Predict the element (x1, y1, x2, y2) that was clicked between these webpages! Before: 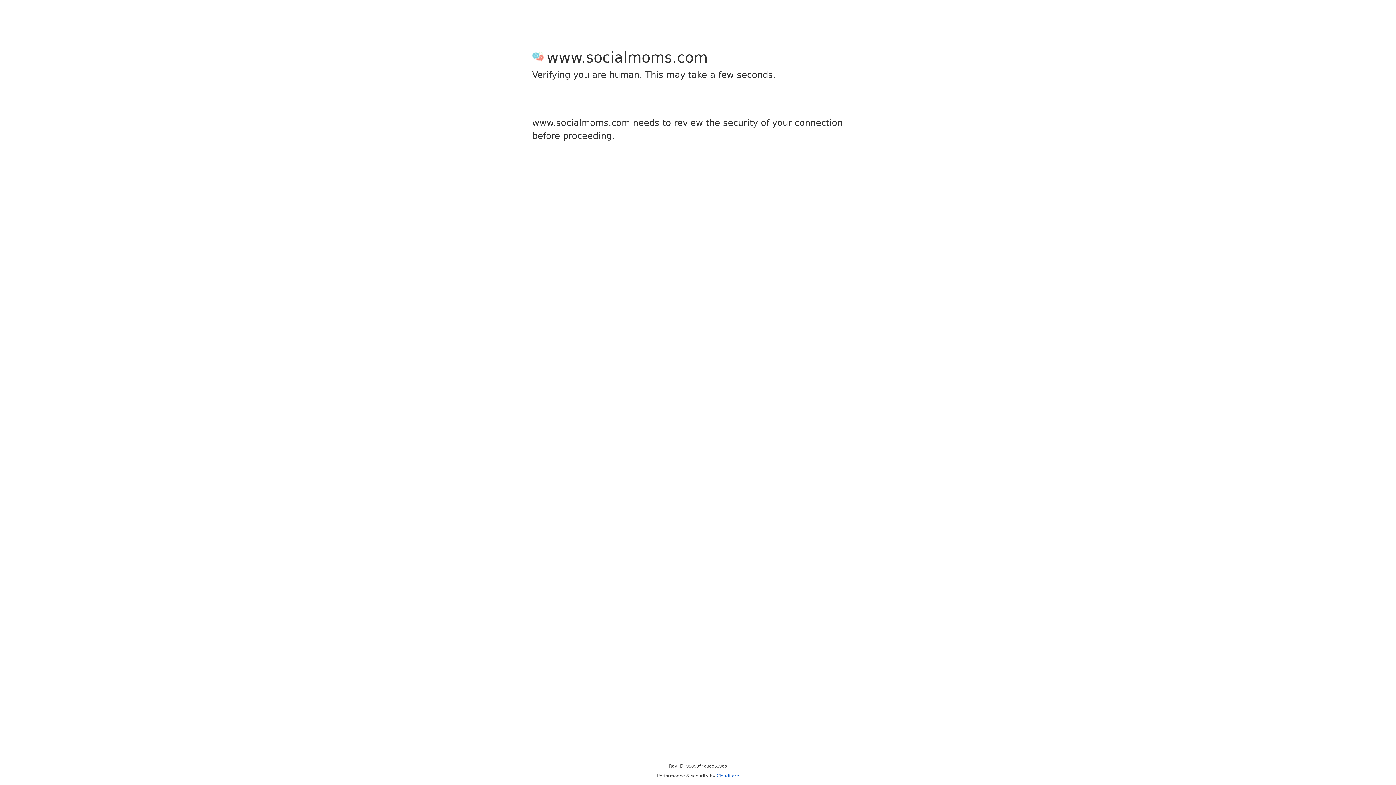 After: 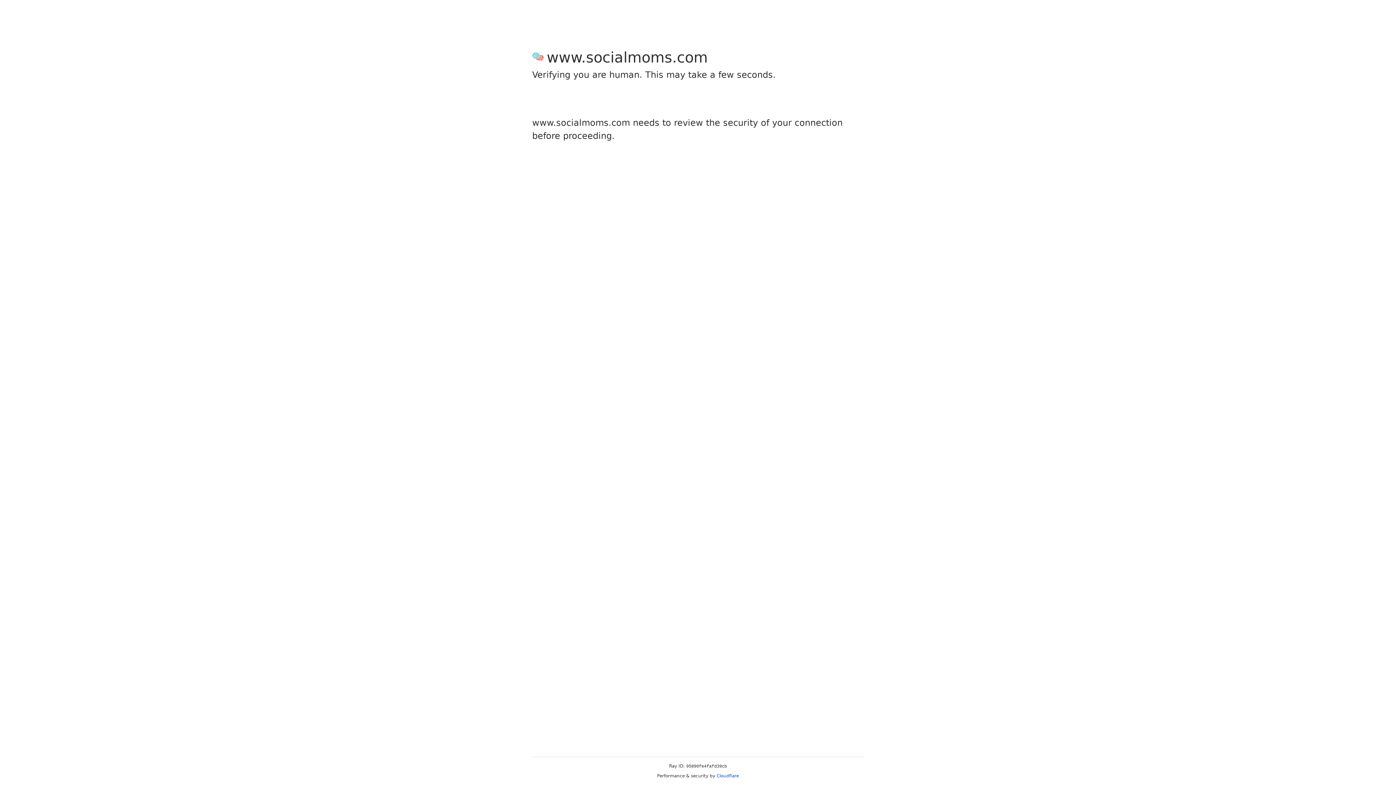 Action: bbox: (716, 773, 739, 778) label: Cloudflare